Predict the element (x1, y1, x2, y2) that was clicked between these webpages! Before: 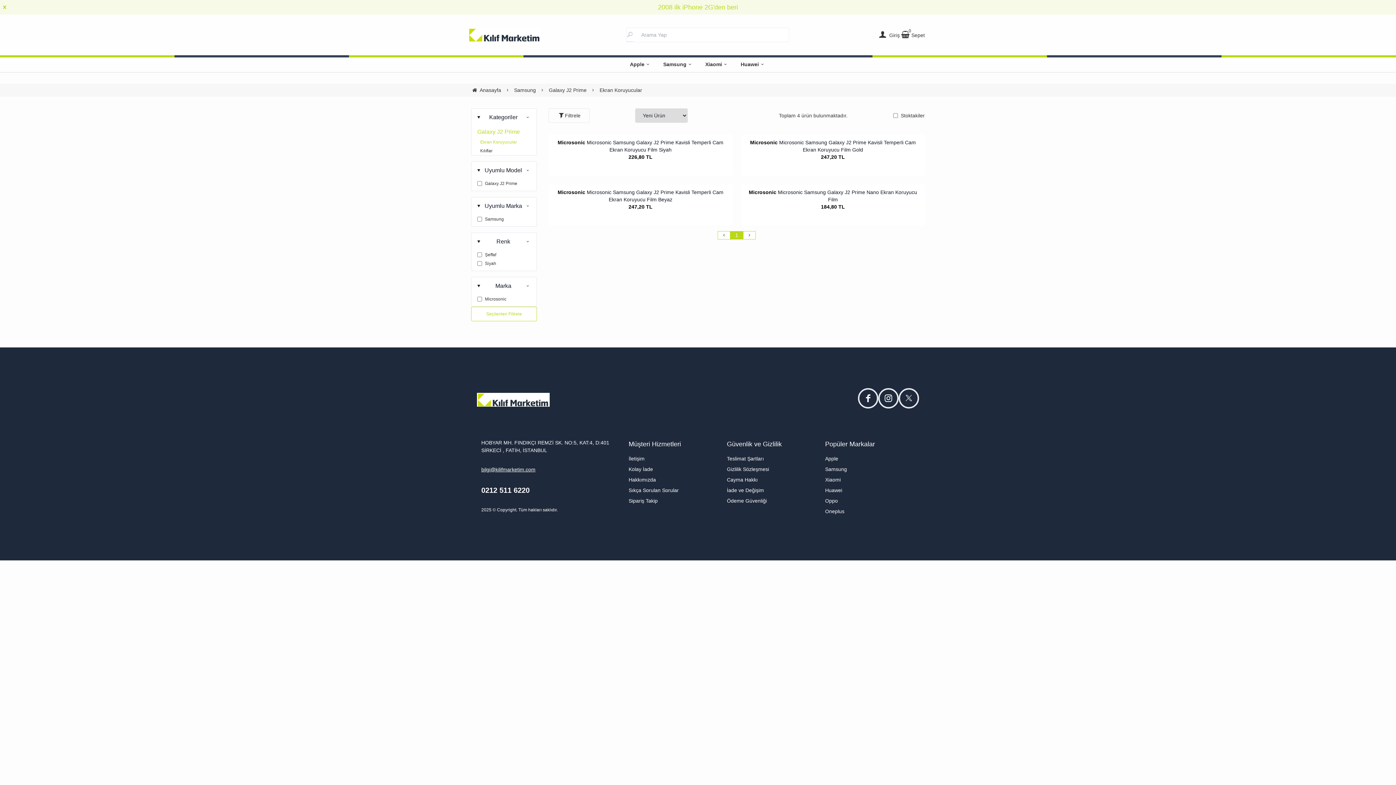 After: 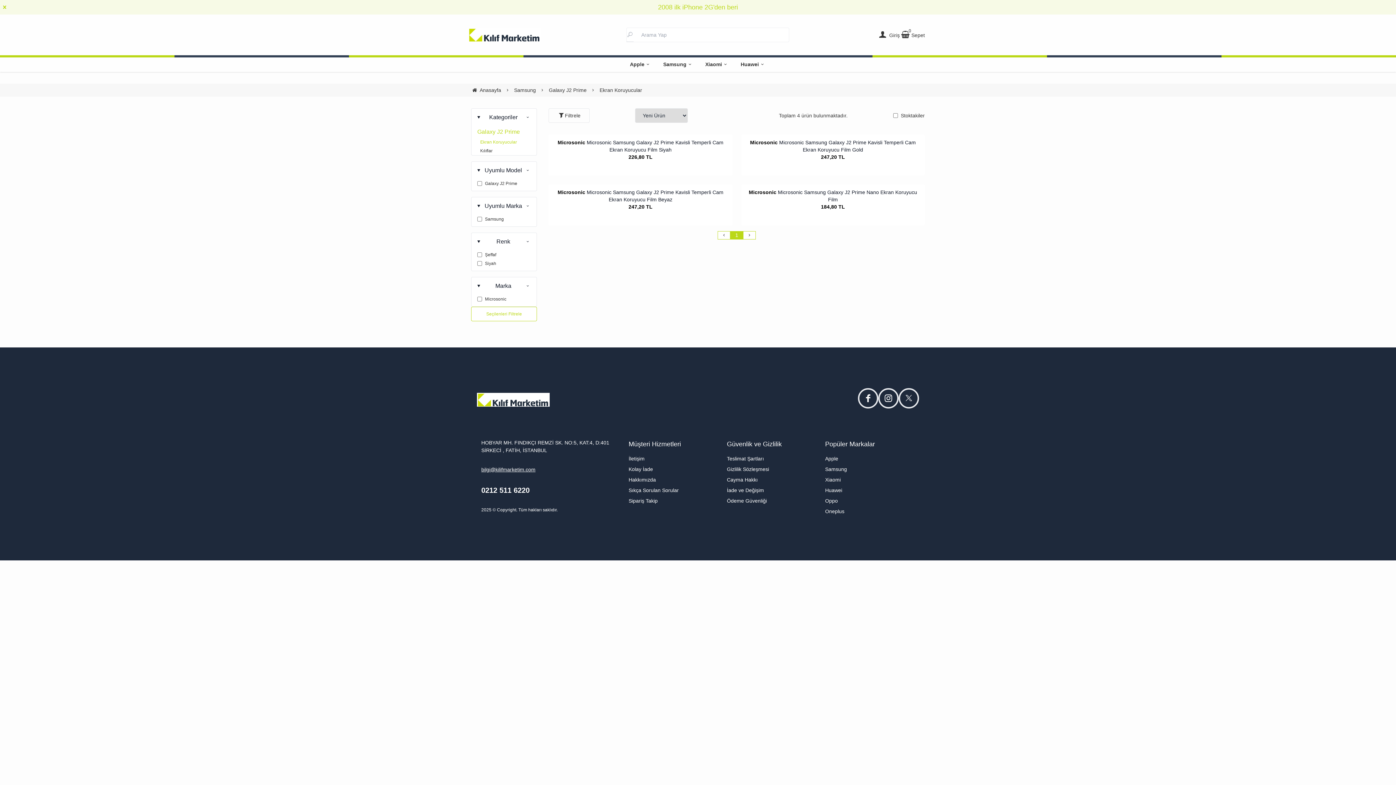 Action: bbox: (718, 231, 730, 239)